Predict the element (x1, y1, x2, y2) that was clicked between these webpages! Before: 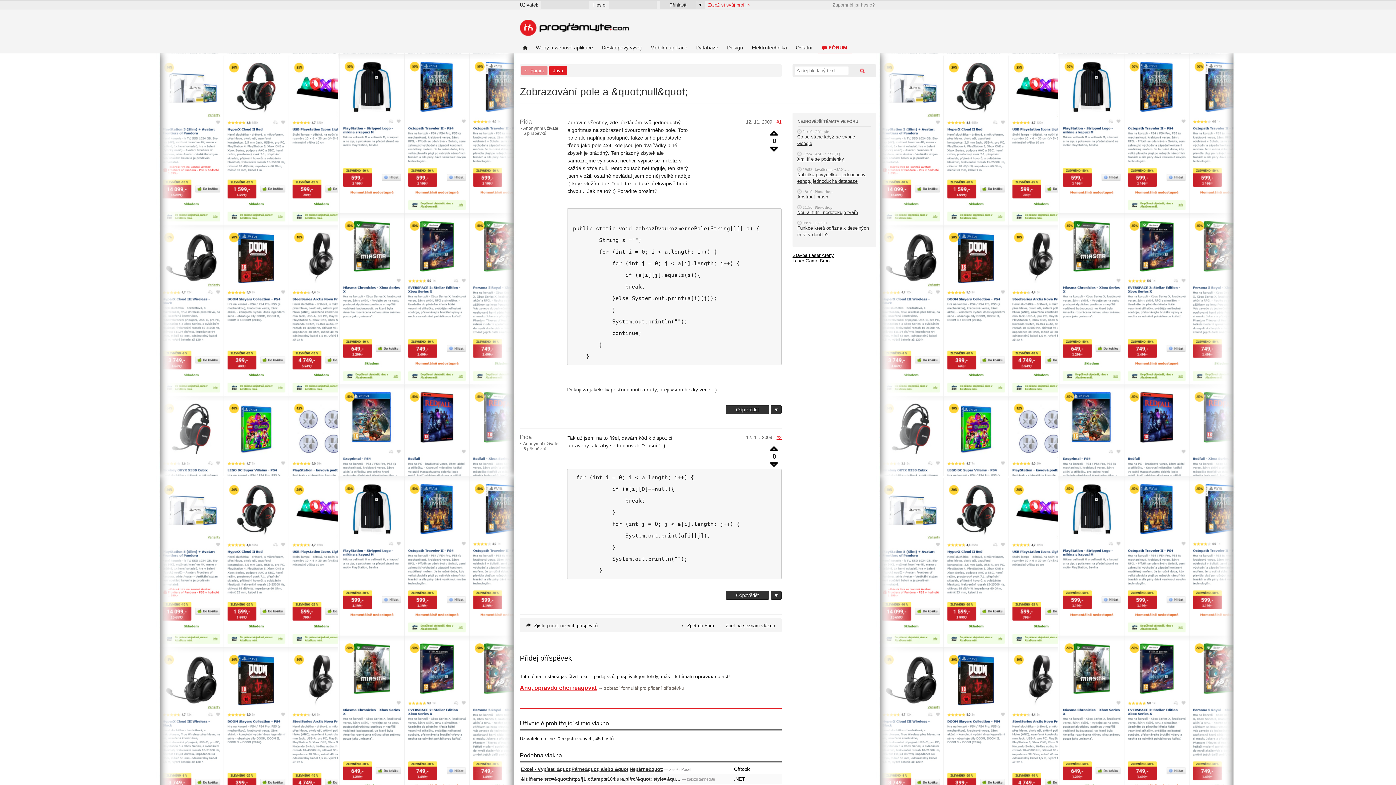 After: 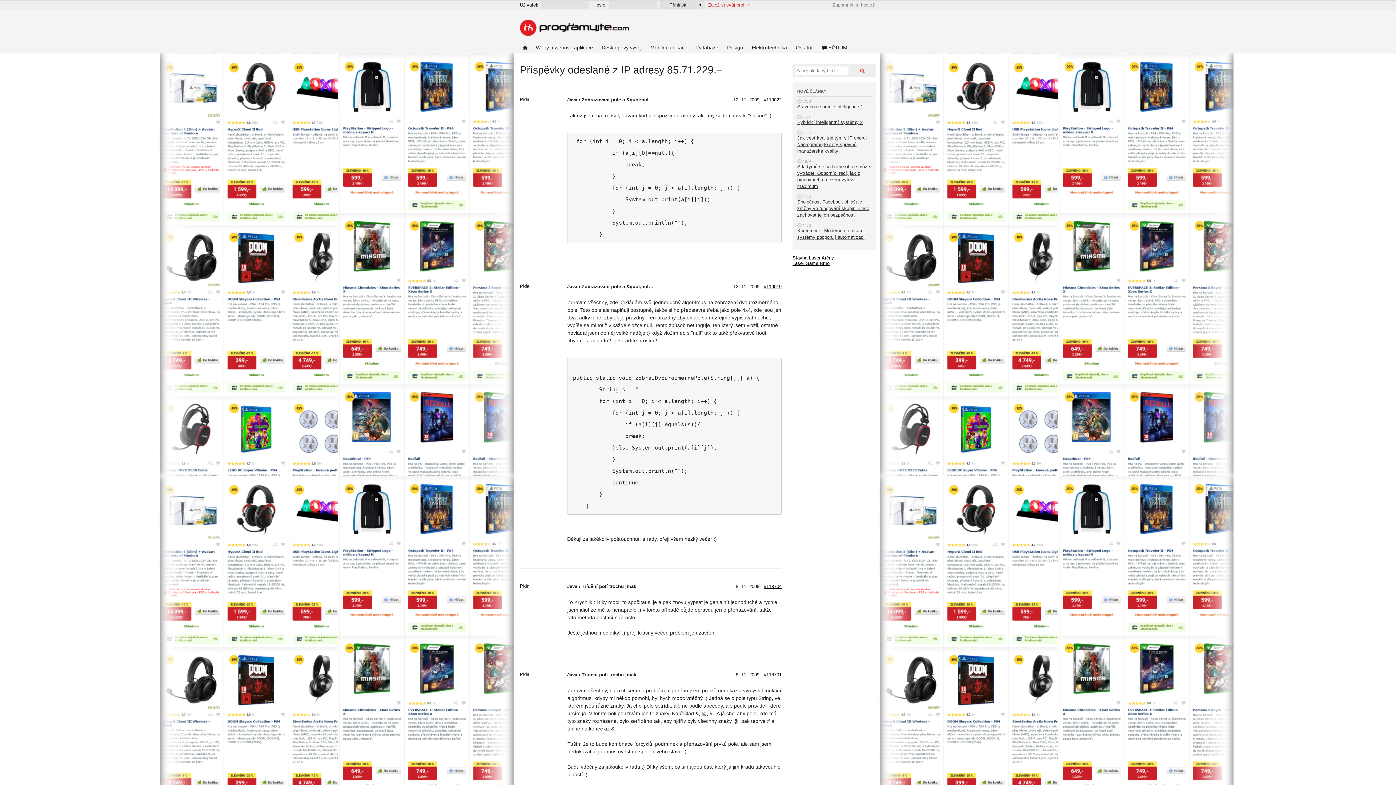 Action: label: Pida bbox: (520, 118, 561, 125)